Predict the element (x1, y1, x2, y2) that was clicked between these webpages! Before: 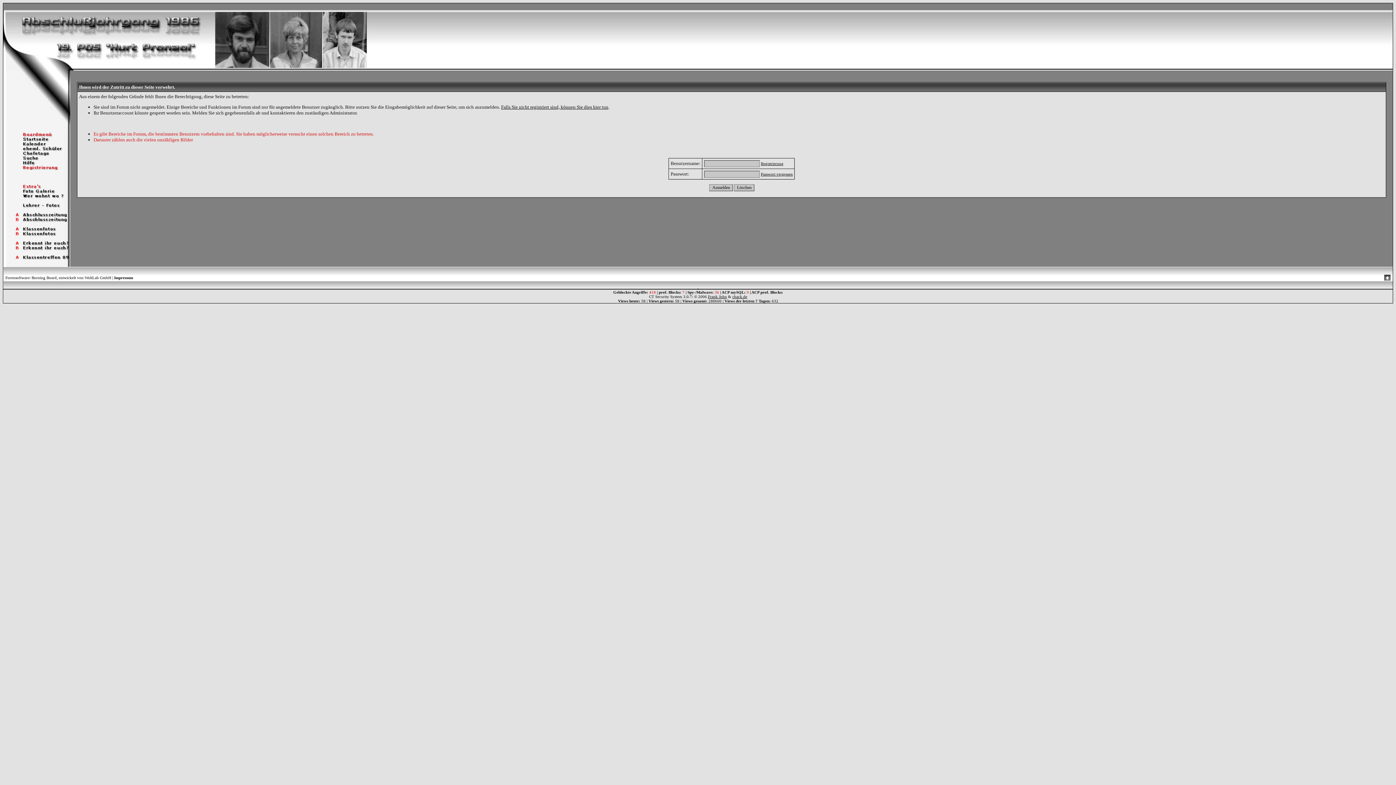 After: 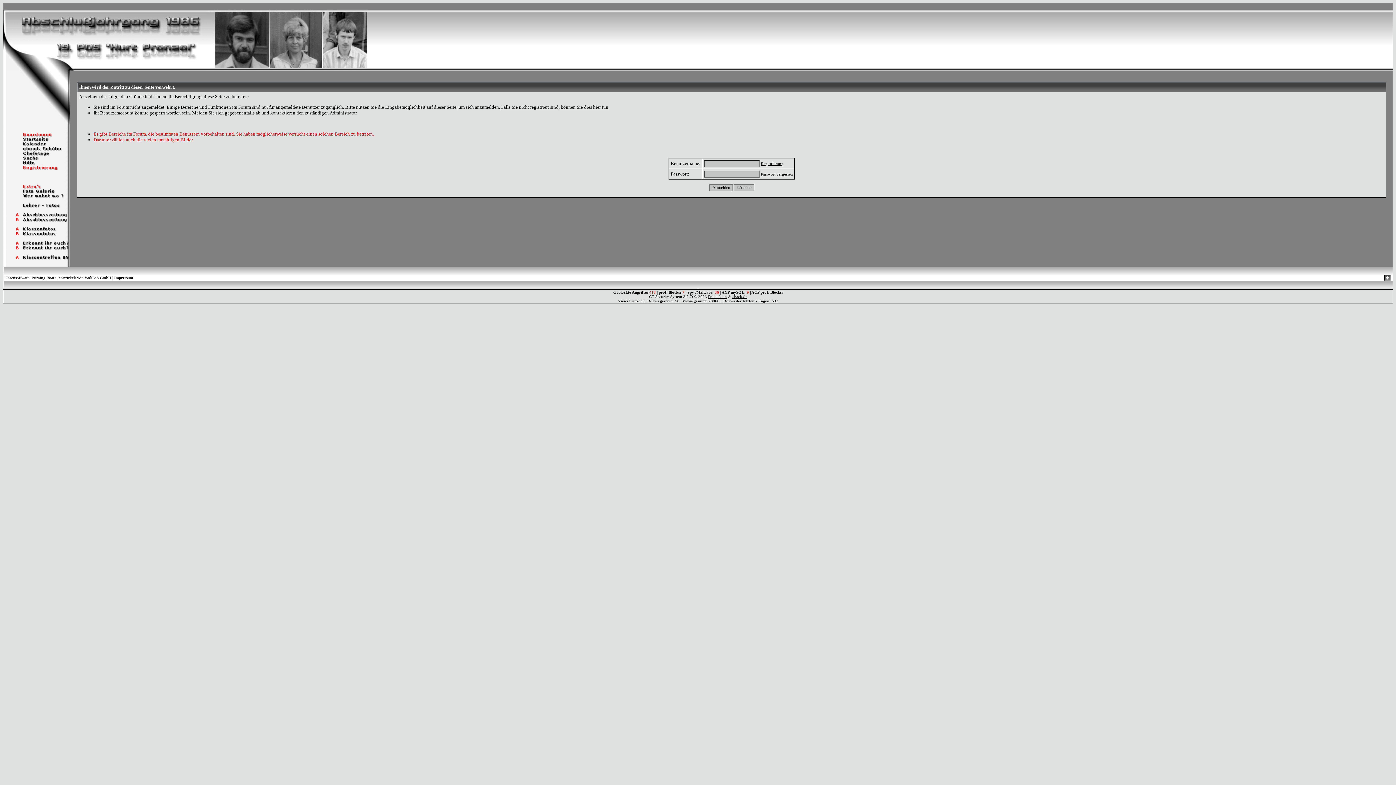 Action: bbox: (3, 254, 70, 261)